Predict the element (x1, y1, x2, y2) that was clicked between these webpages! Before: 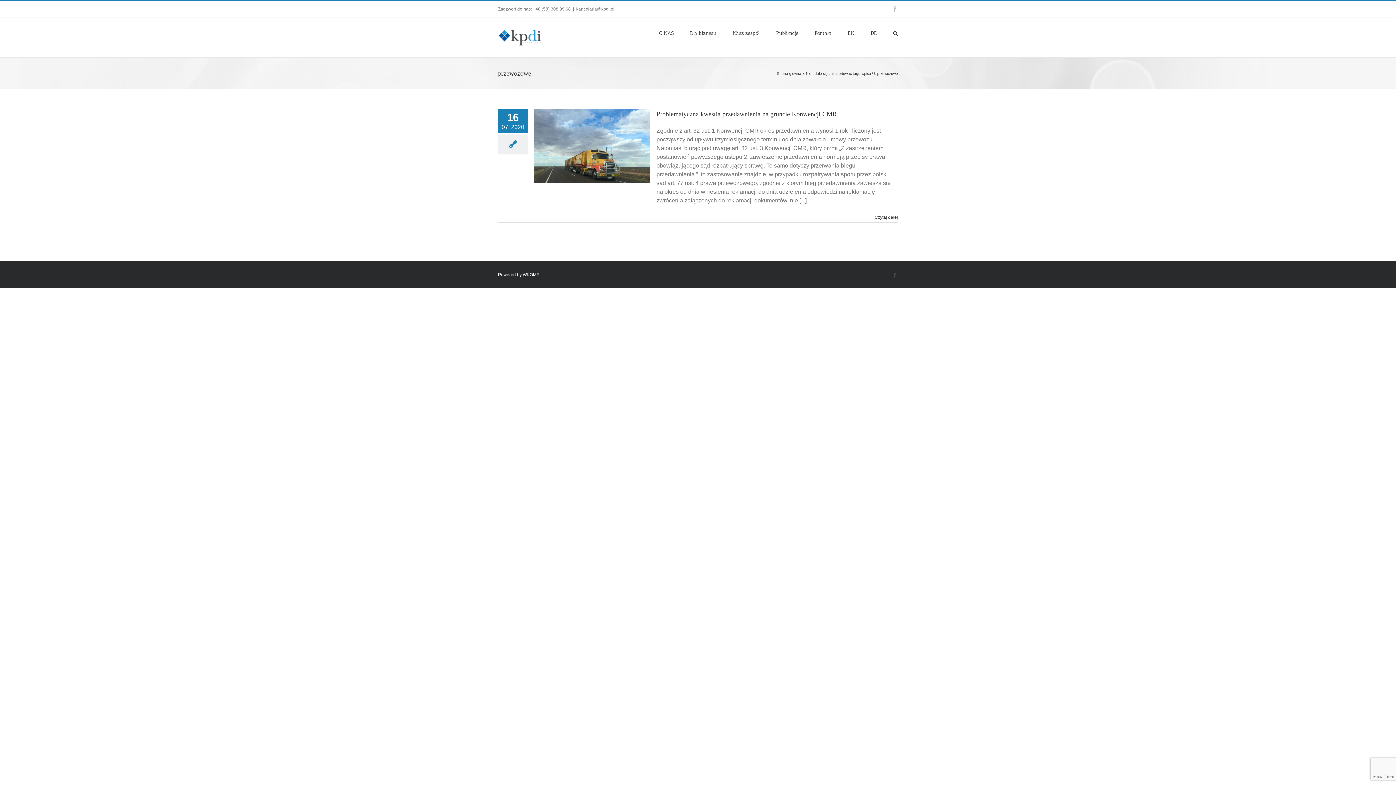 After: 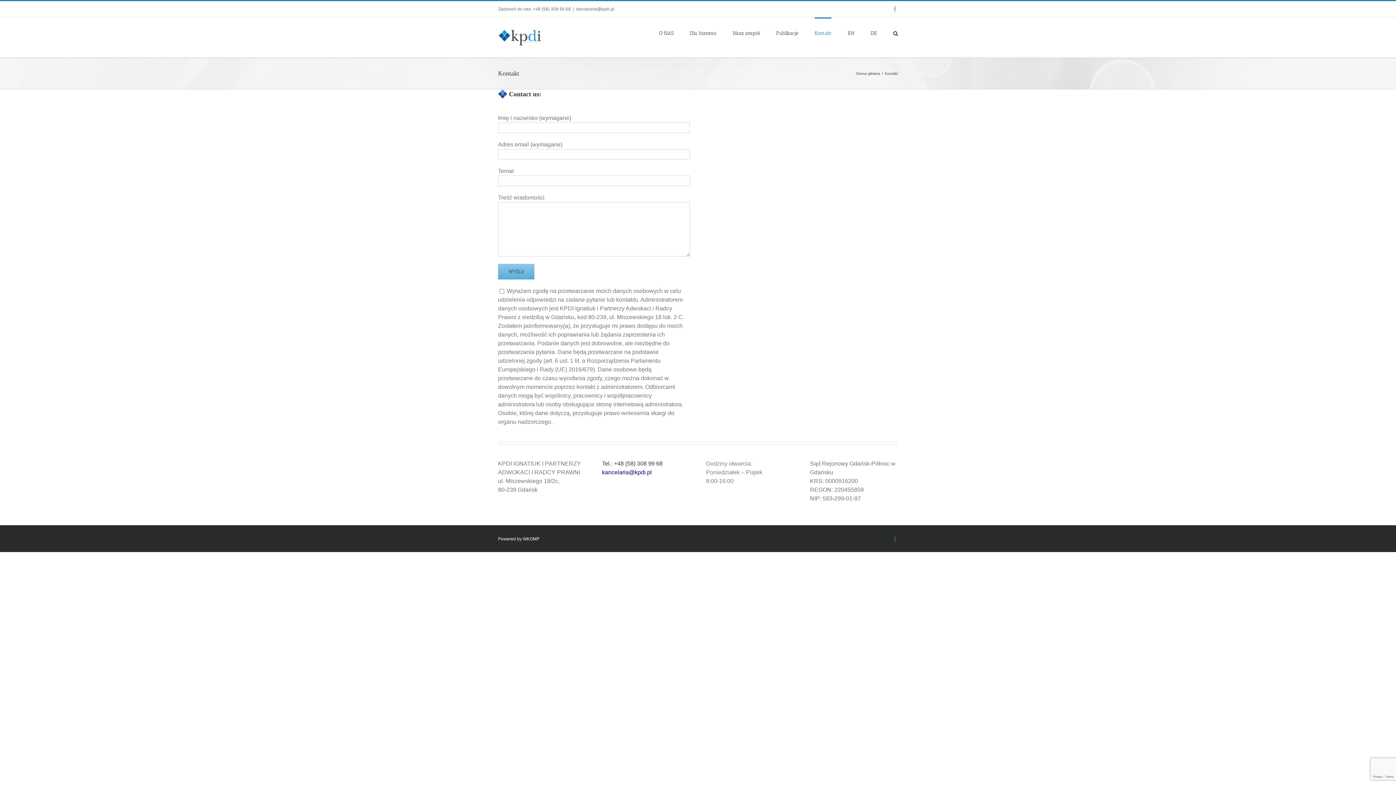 Action: bbox: (814, 17, 831, 48) label: Kontakt